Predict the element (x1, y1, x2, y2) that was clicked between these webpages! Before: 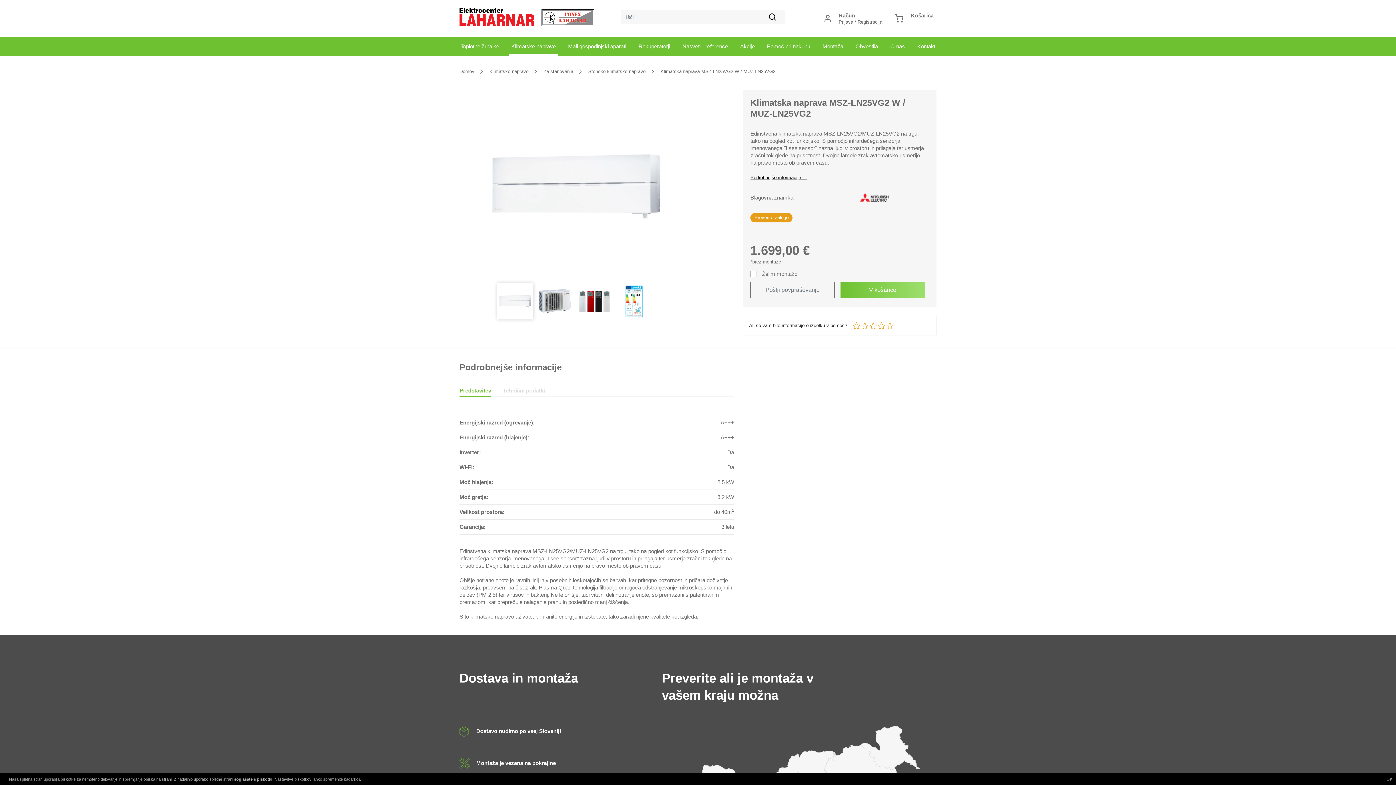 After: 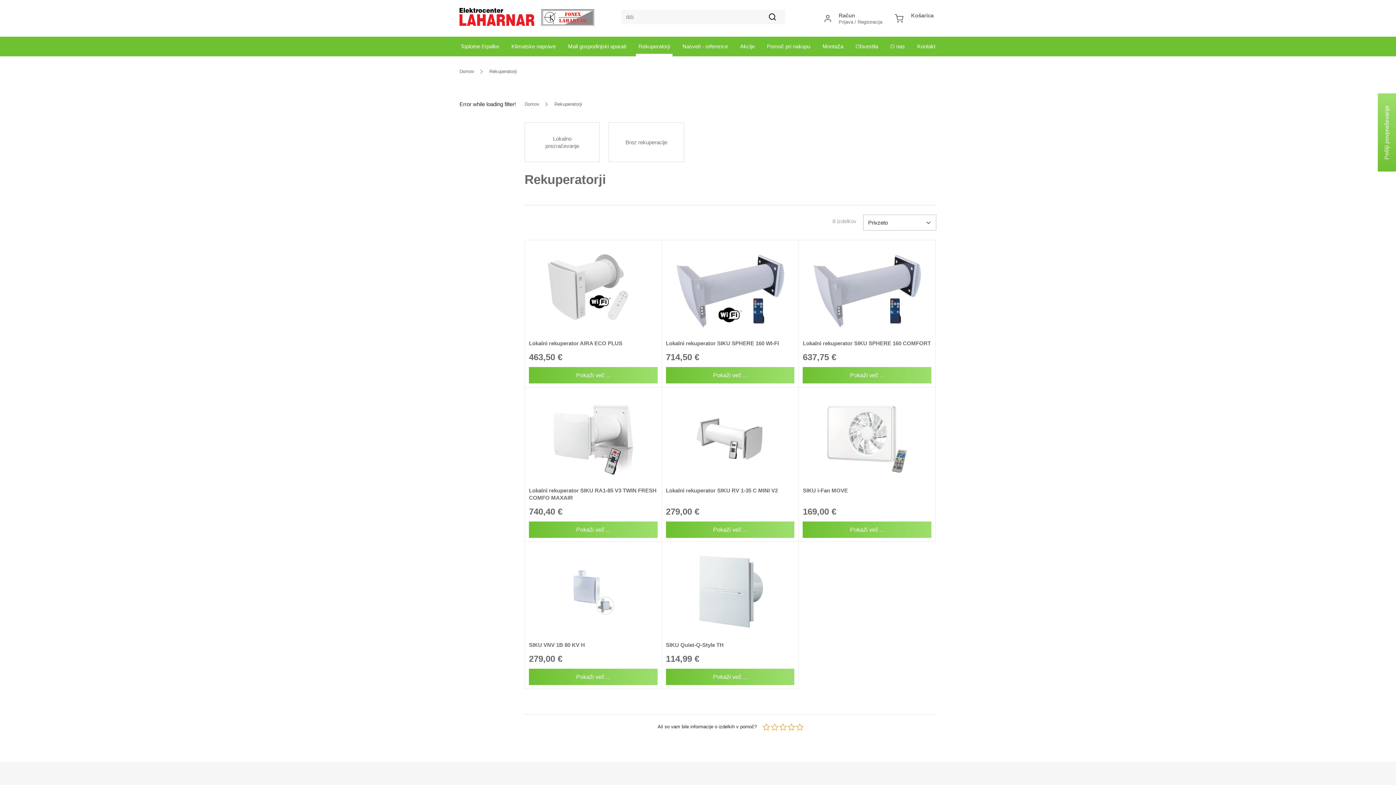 Action: bbox: (636, 36, 672, 56) label: Rekuperatorji